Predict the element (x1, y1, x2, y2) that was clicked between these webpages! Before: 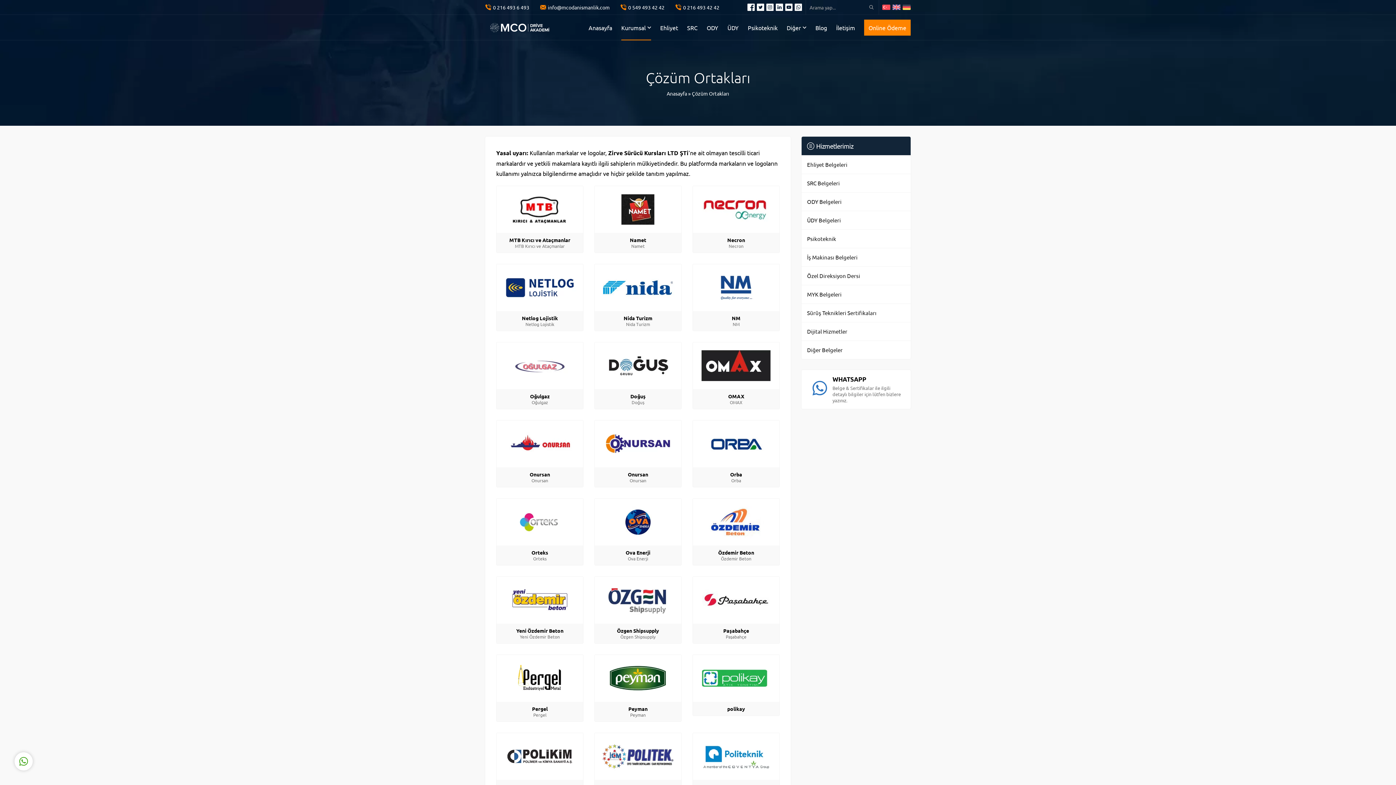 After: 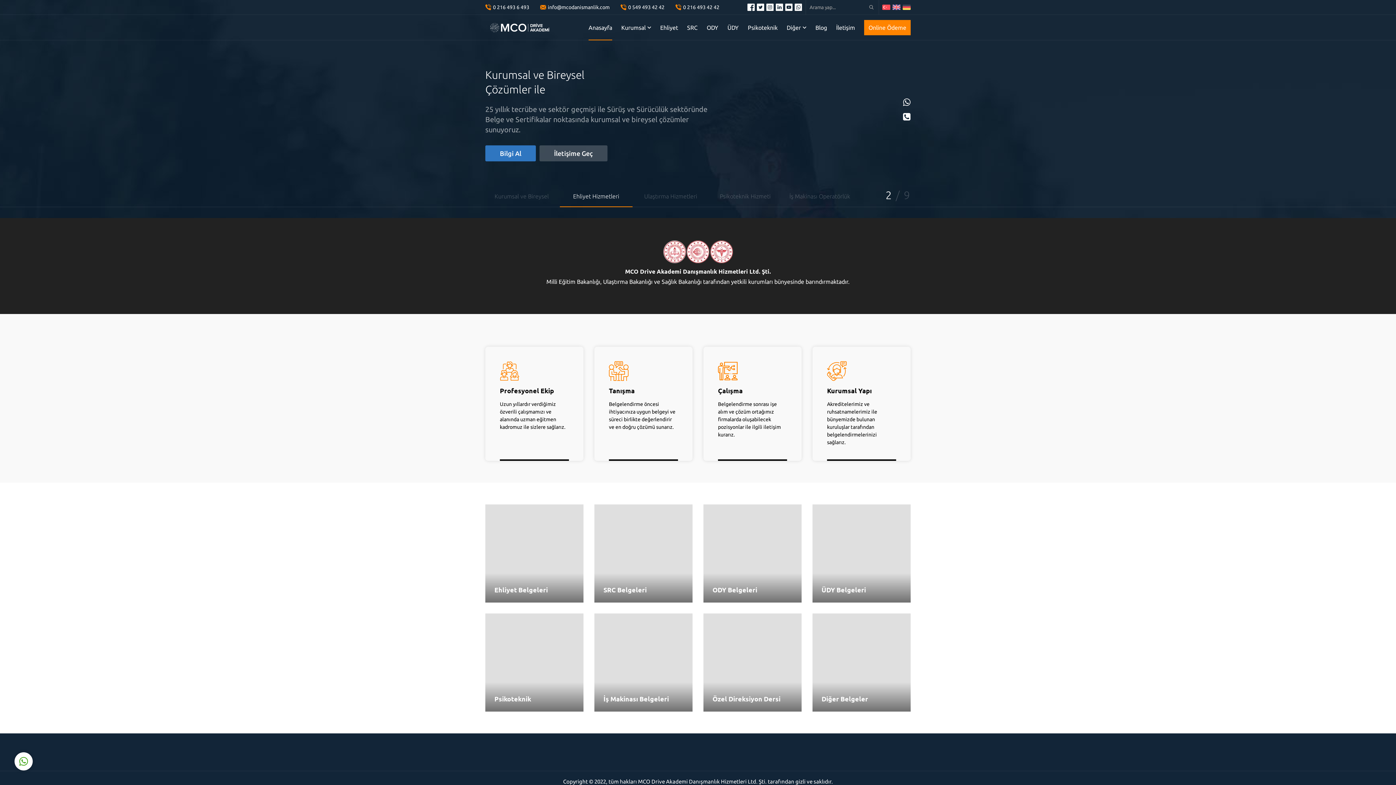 Action: label: Anasayfa bbox: (666, 90, 687, 96)